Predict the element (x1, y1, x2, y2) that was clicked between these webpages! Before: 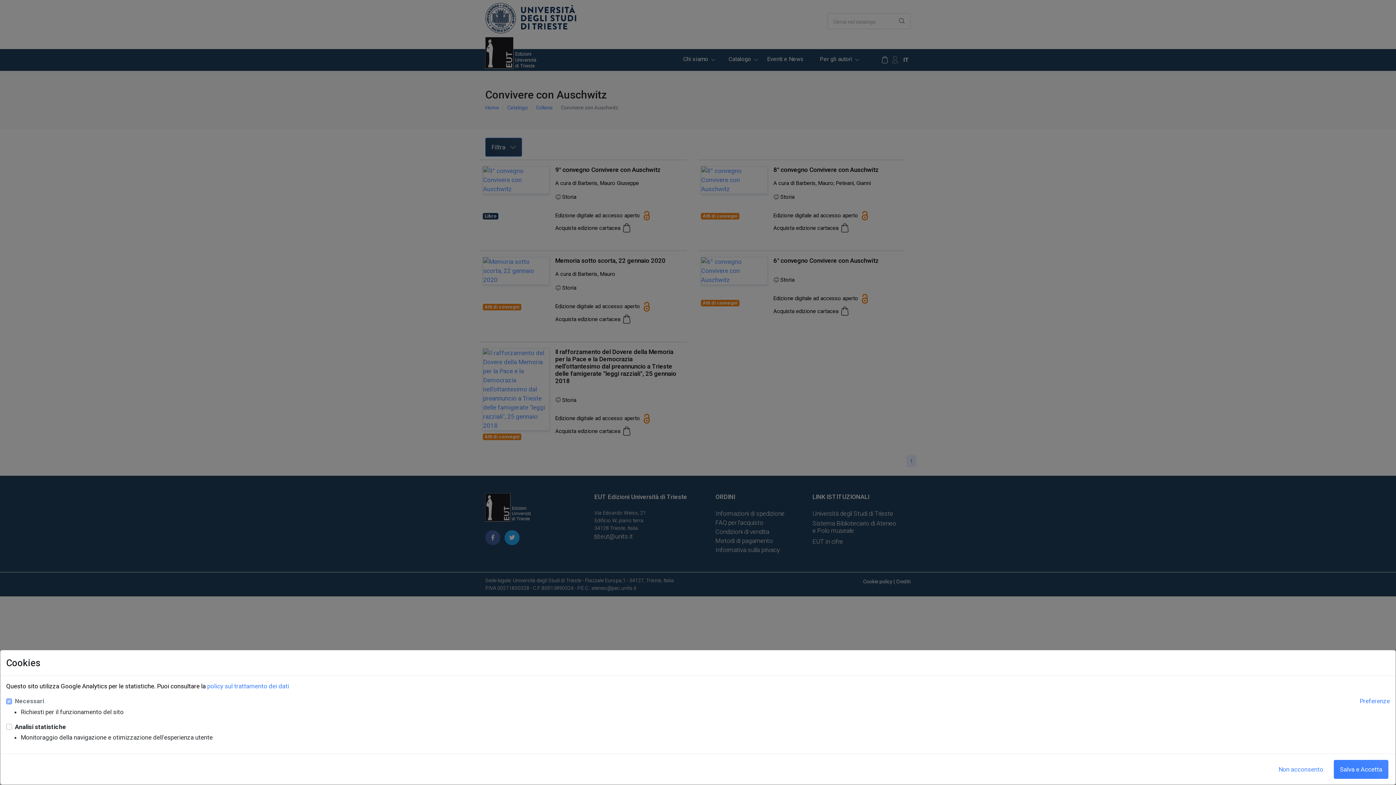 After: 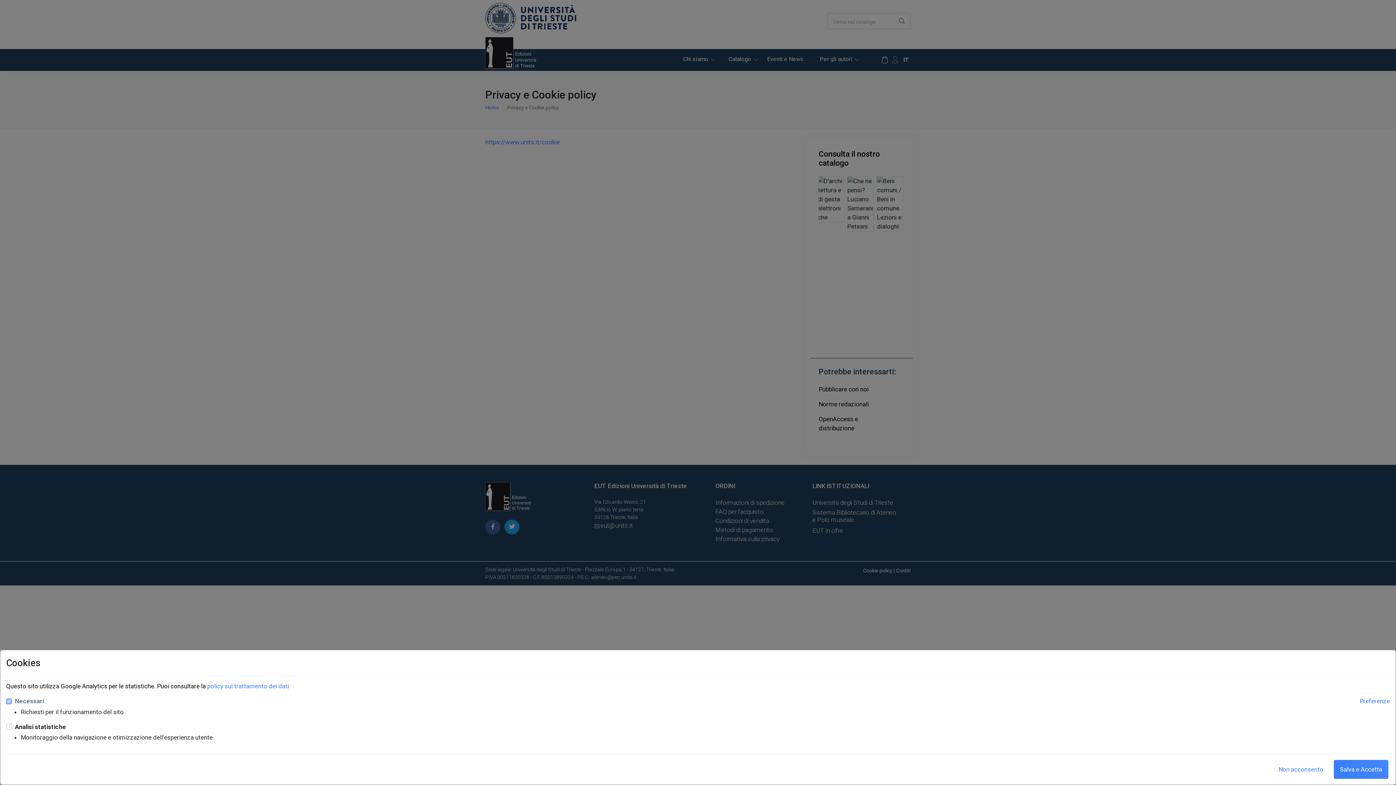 Action: bbox: (207, 682, 289, 690) label: policy sul trattamento dei dati